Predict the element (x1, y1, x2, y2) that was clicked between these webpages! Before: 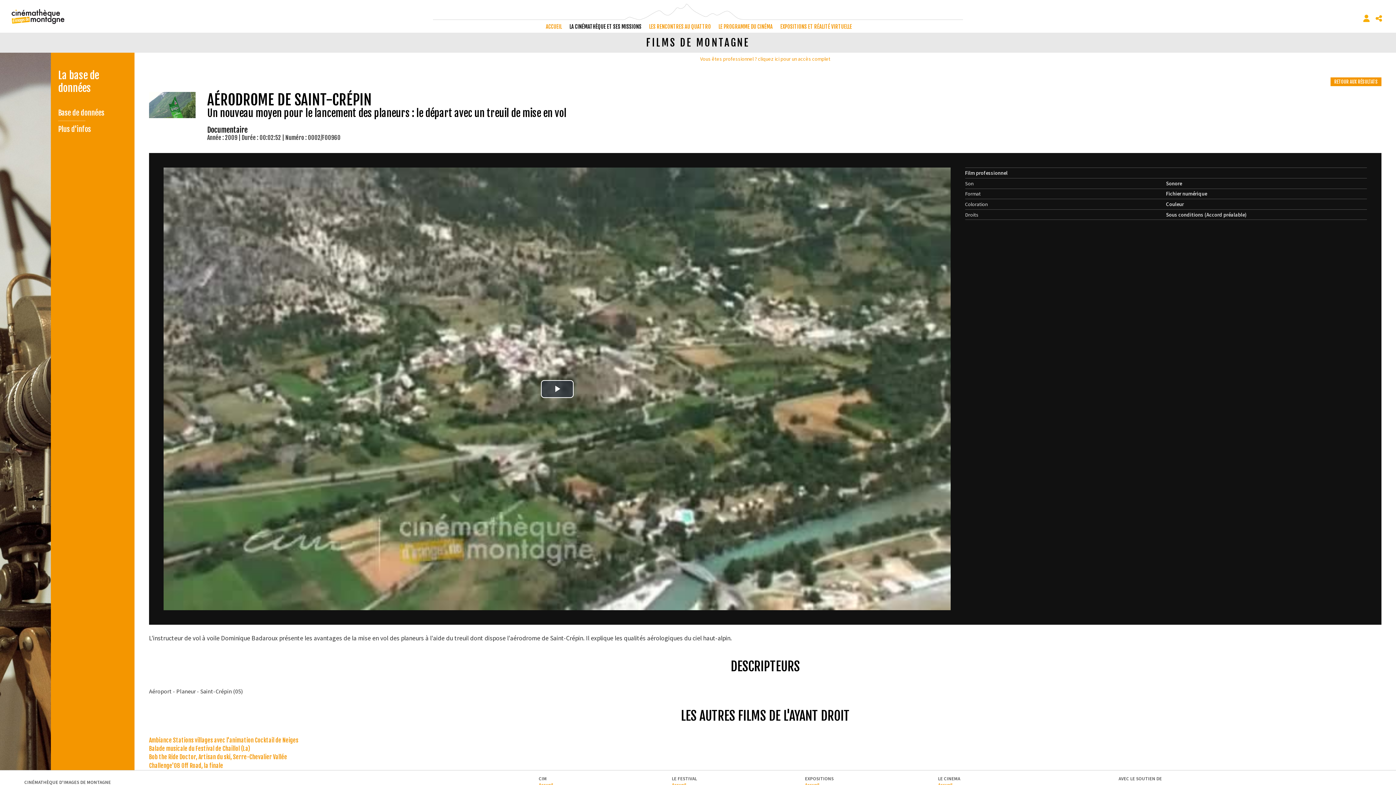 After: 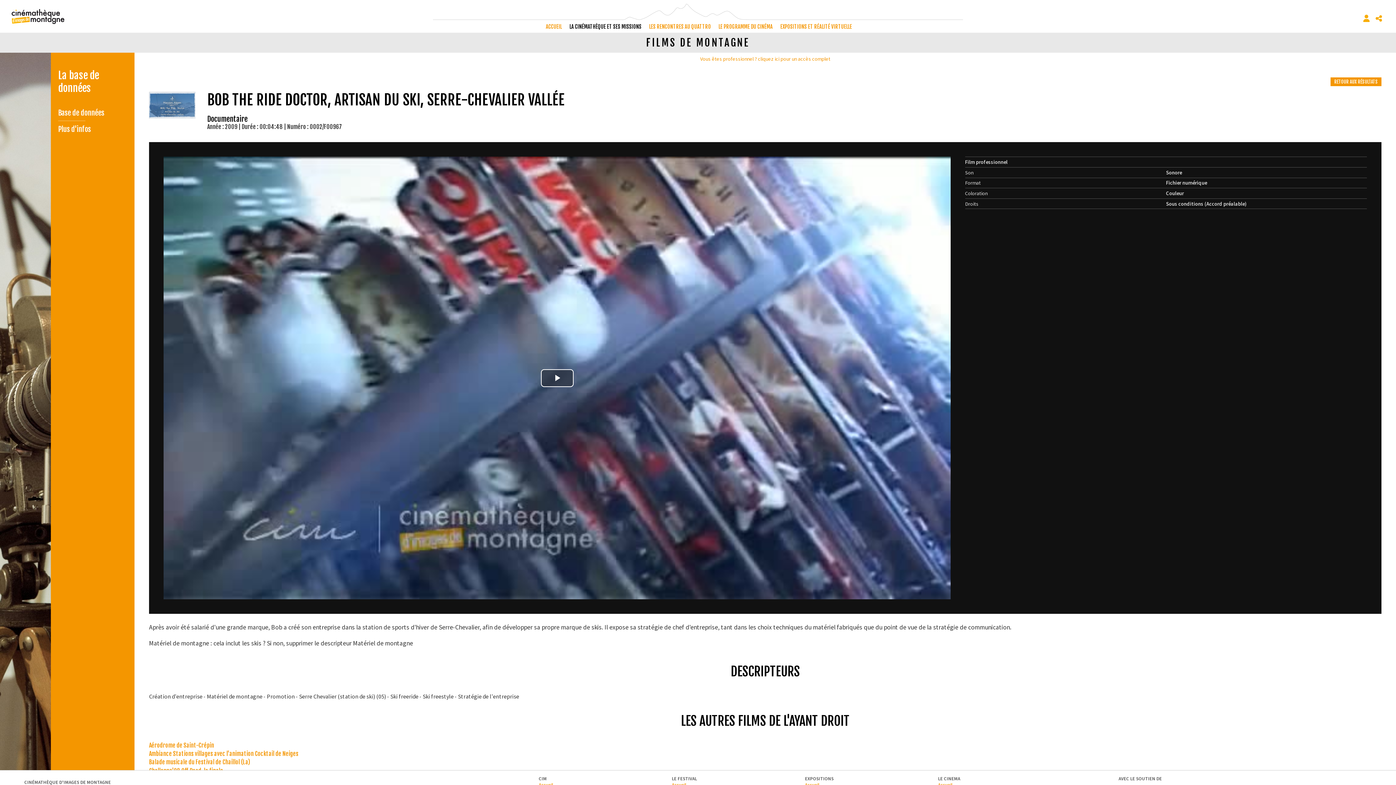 Action: bbox: (149, 753, 287, 761) label: Bob the Ride Doctor, Artisan du ski, Serre-Chevalier Vallée